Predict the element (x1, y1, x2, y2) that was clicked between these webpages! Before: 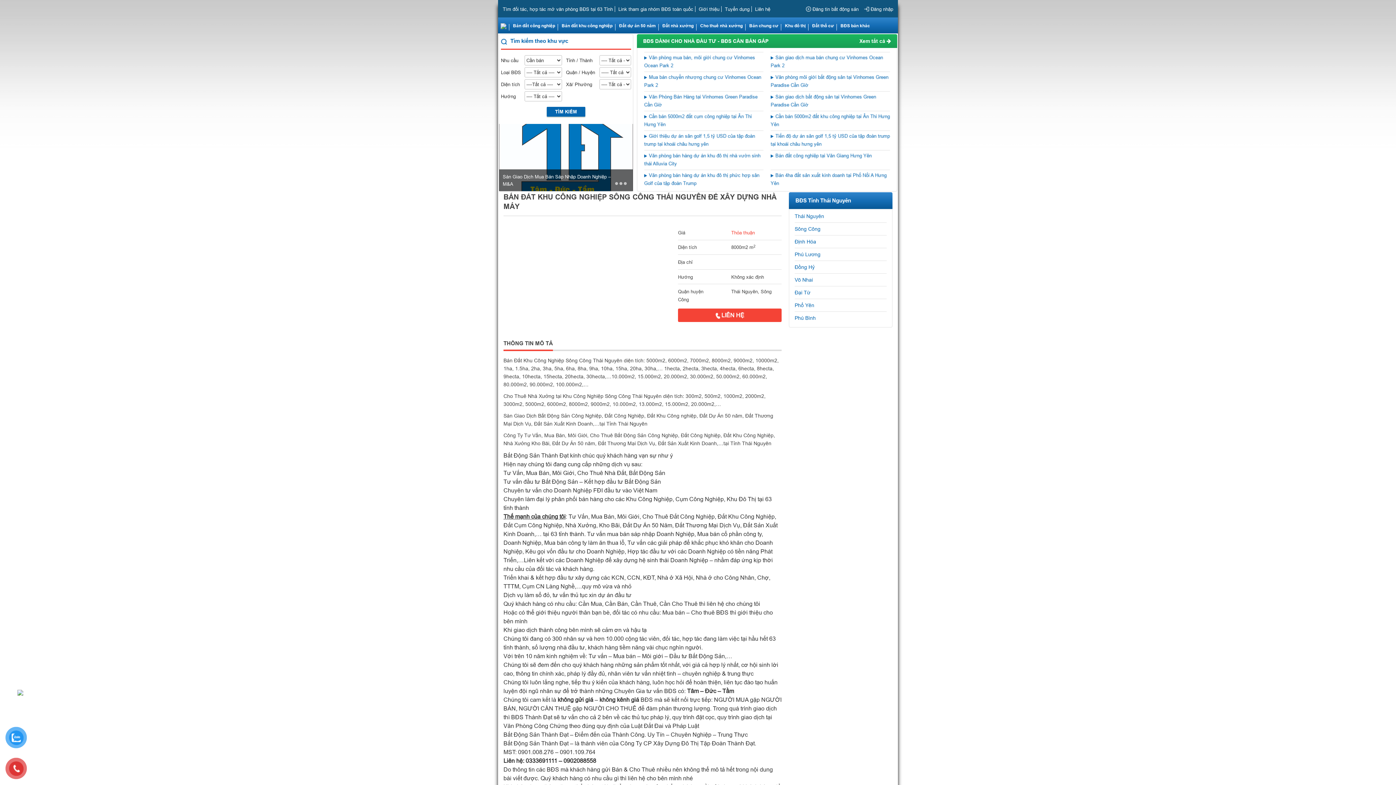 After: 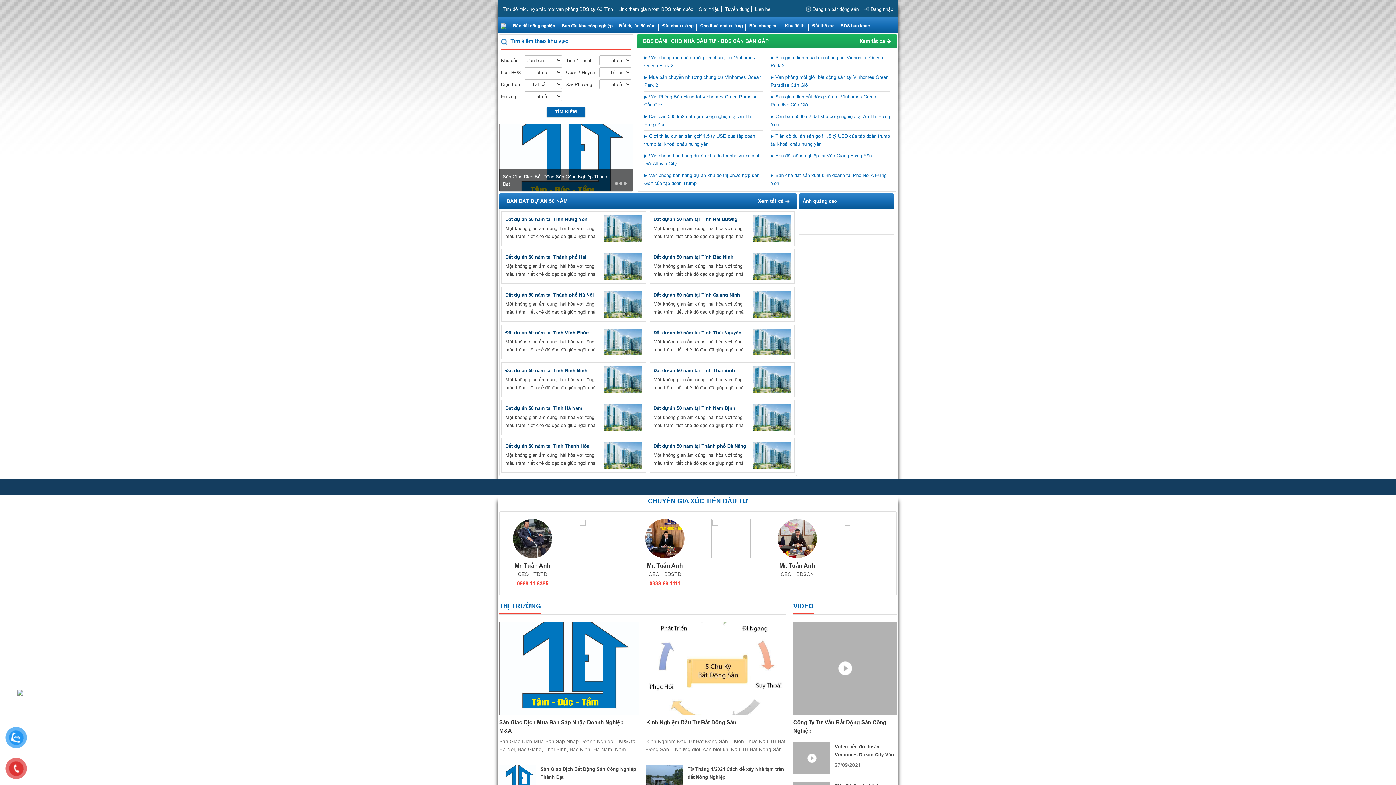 Action: label: Đất dự án 50 năm bbox: (616, 18, 658, 33)